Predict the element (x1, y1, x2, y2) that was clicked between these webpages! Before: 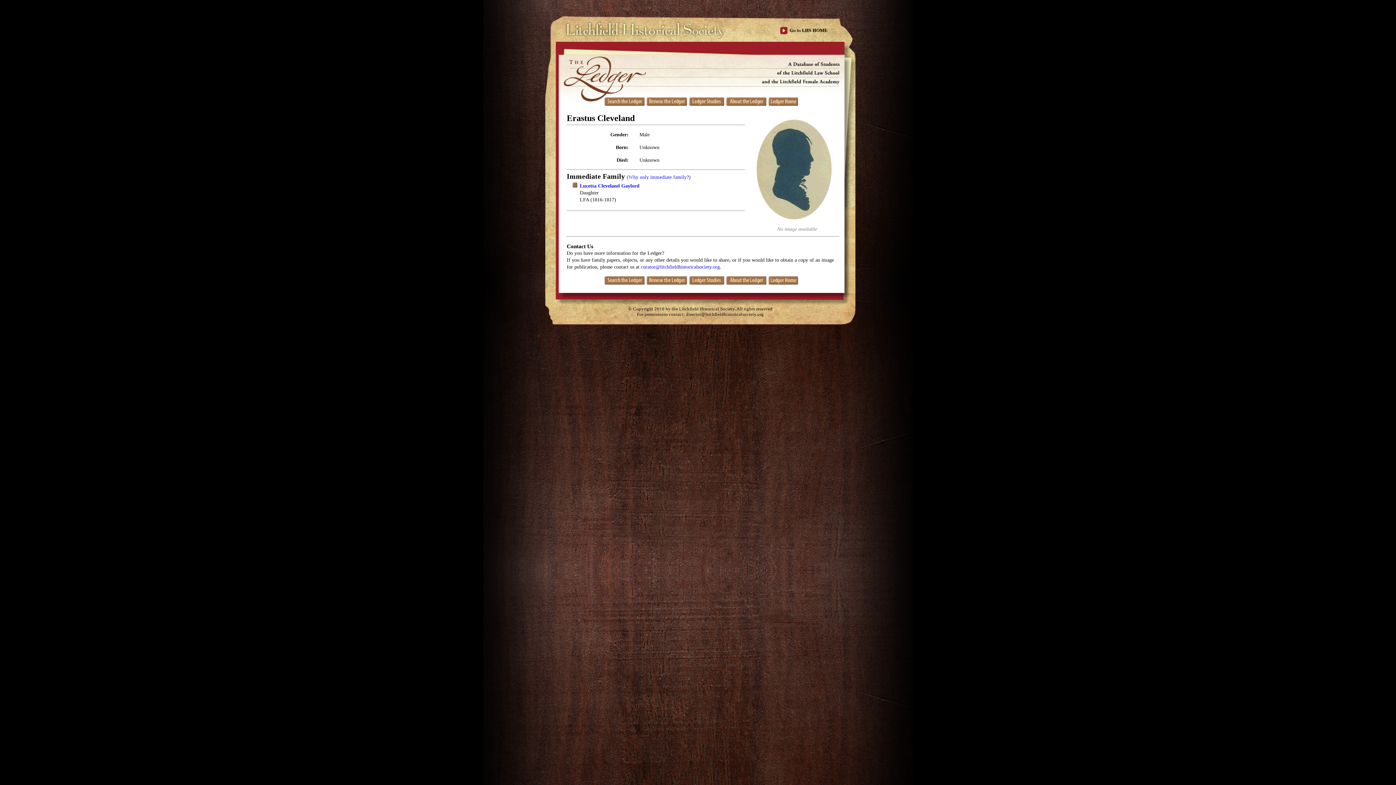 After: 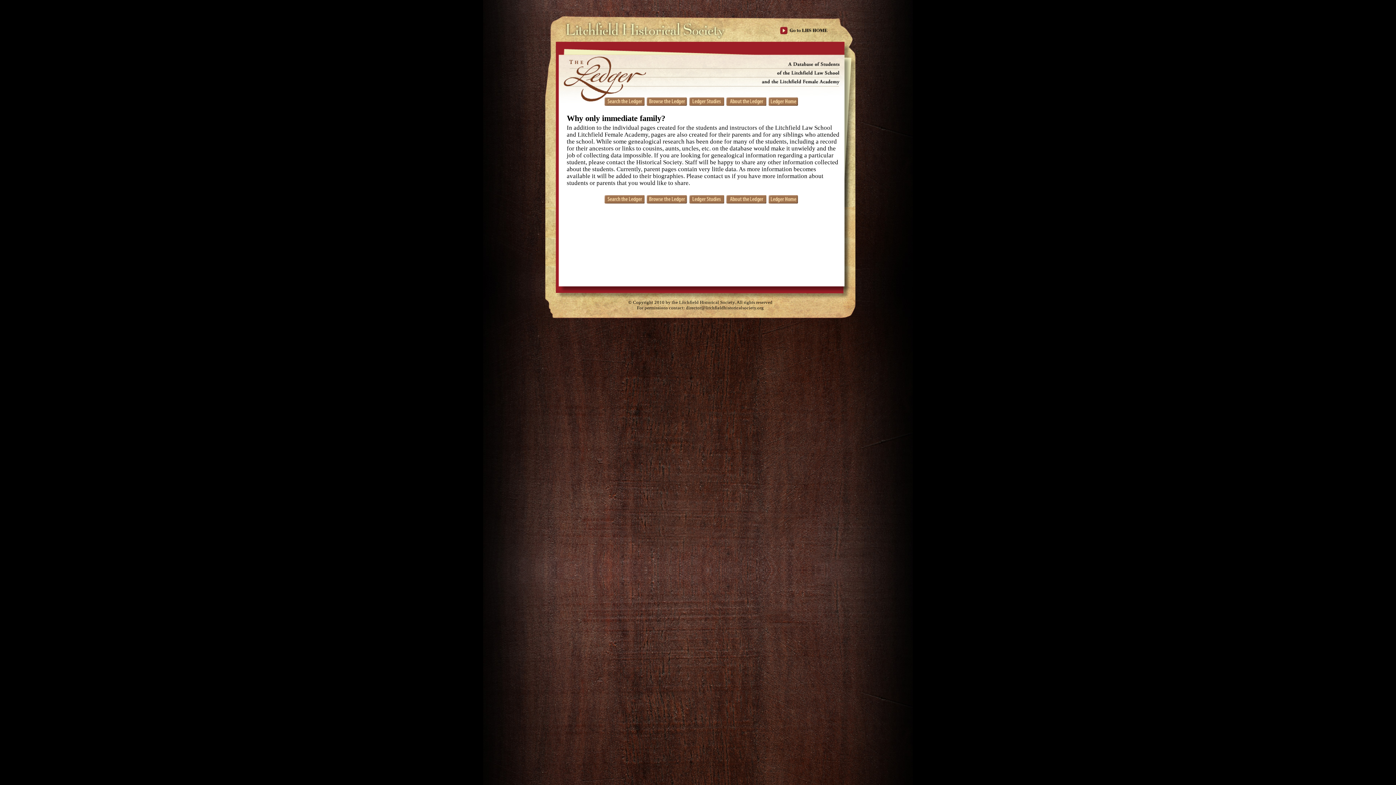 Action: bbox: (626, 174, 690, 180) label: (Why only immediate family?)